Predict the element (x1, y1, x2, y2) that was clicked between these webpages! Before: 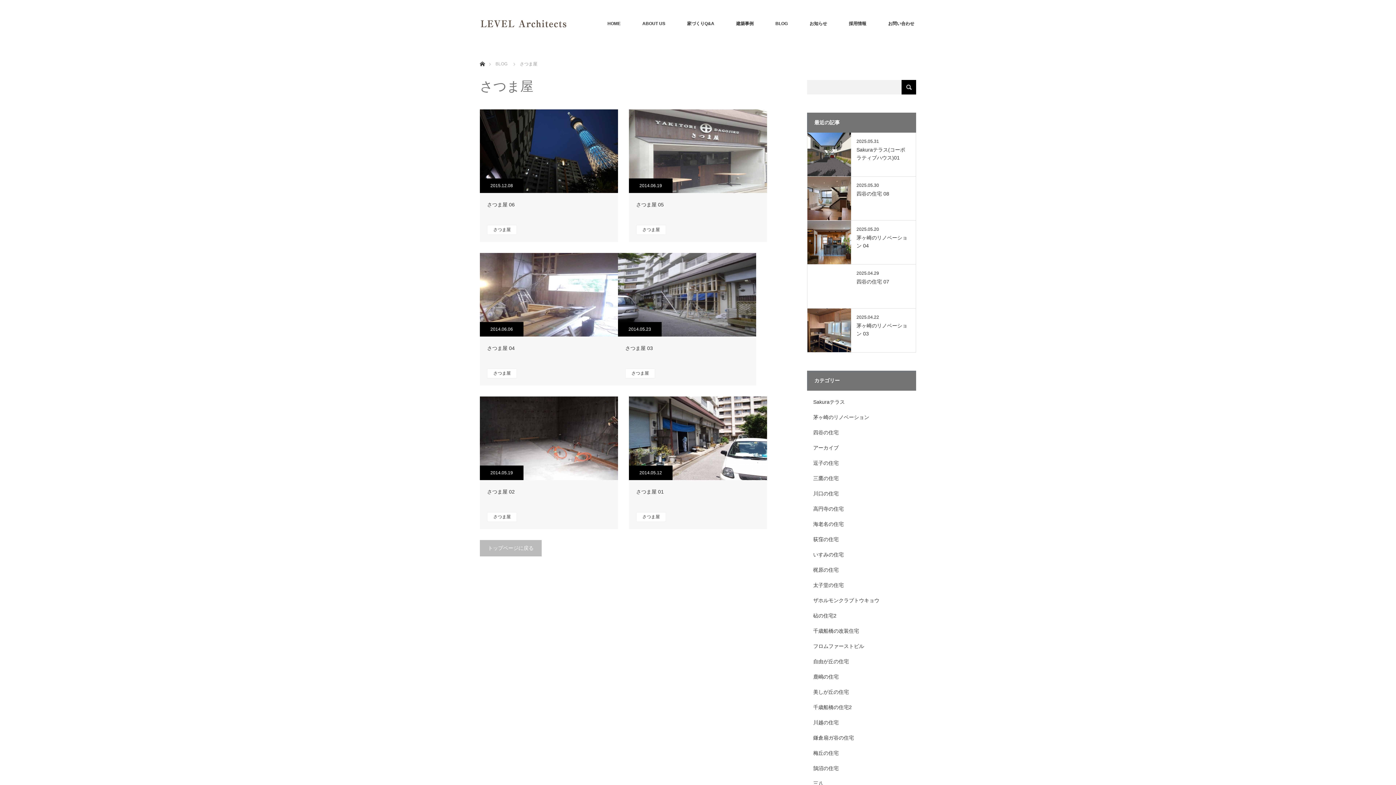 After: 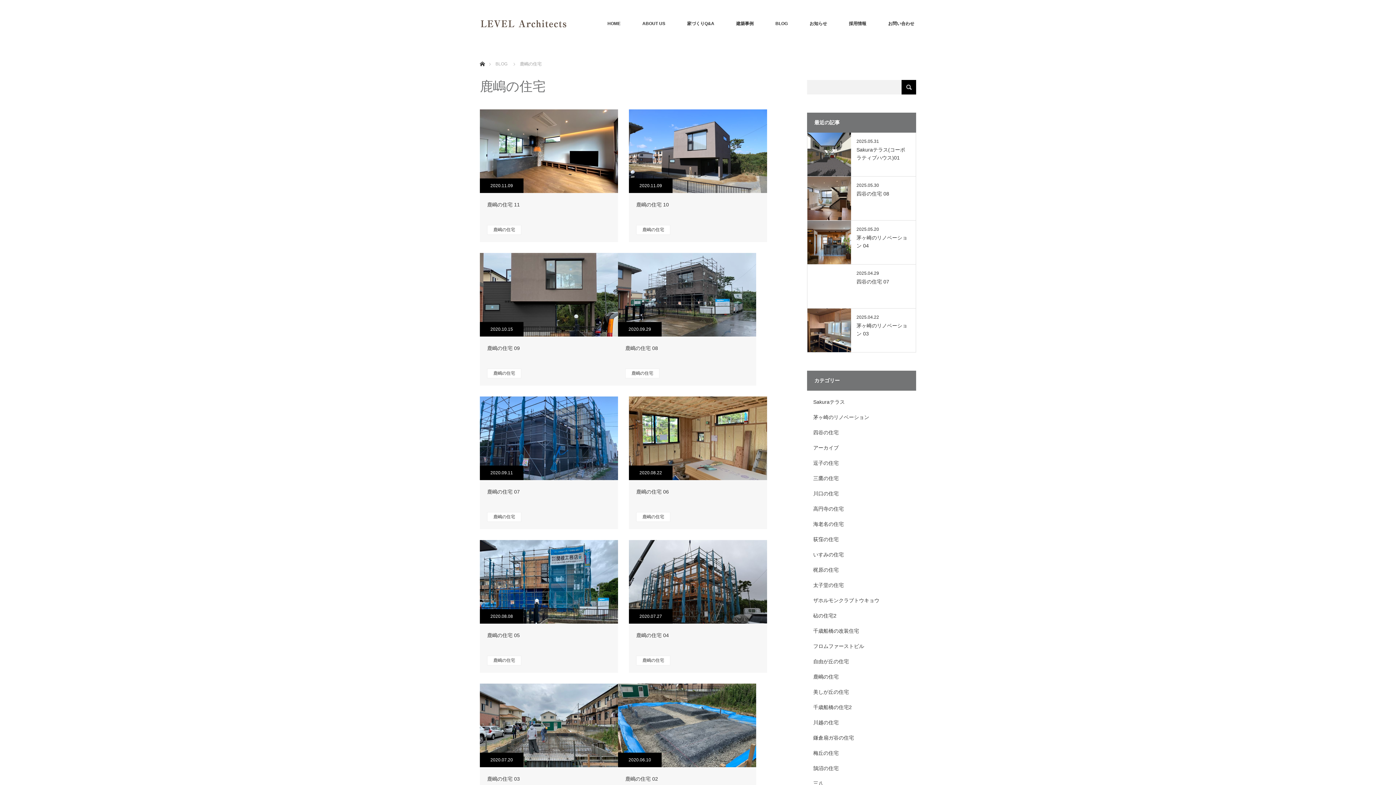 Action: label: 鹿嶋の住宅 bbox: (813, 674, 838, 680)